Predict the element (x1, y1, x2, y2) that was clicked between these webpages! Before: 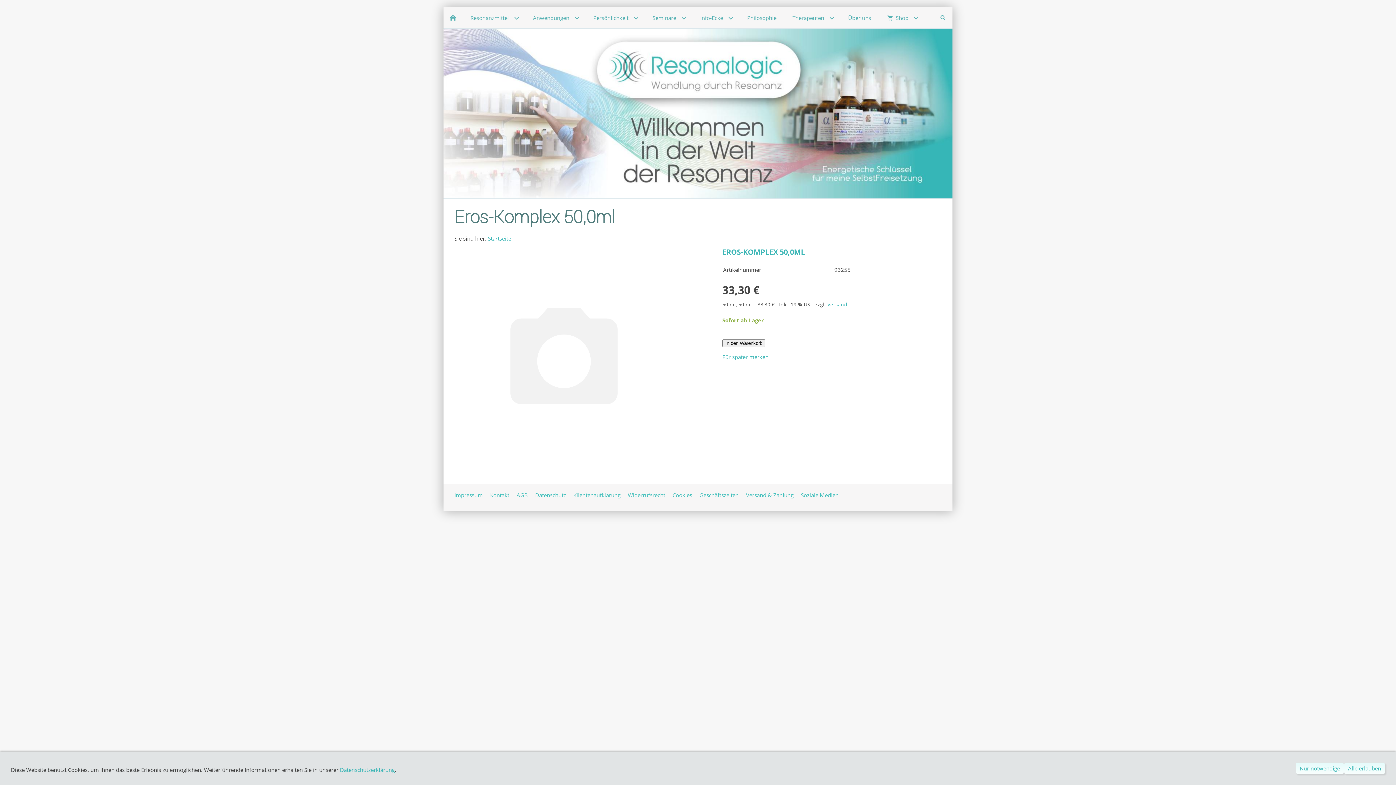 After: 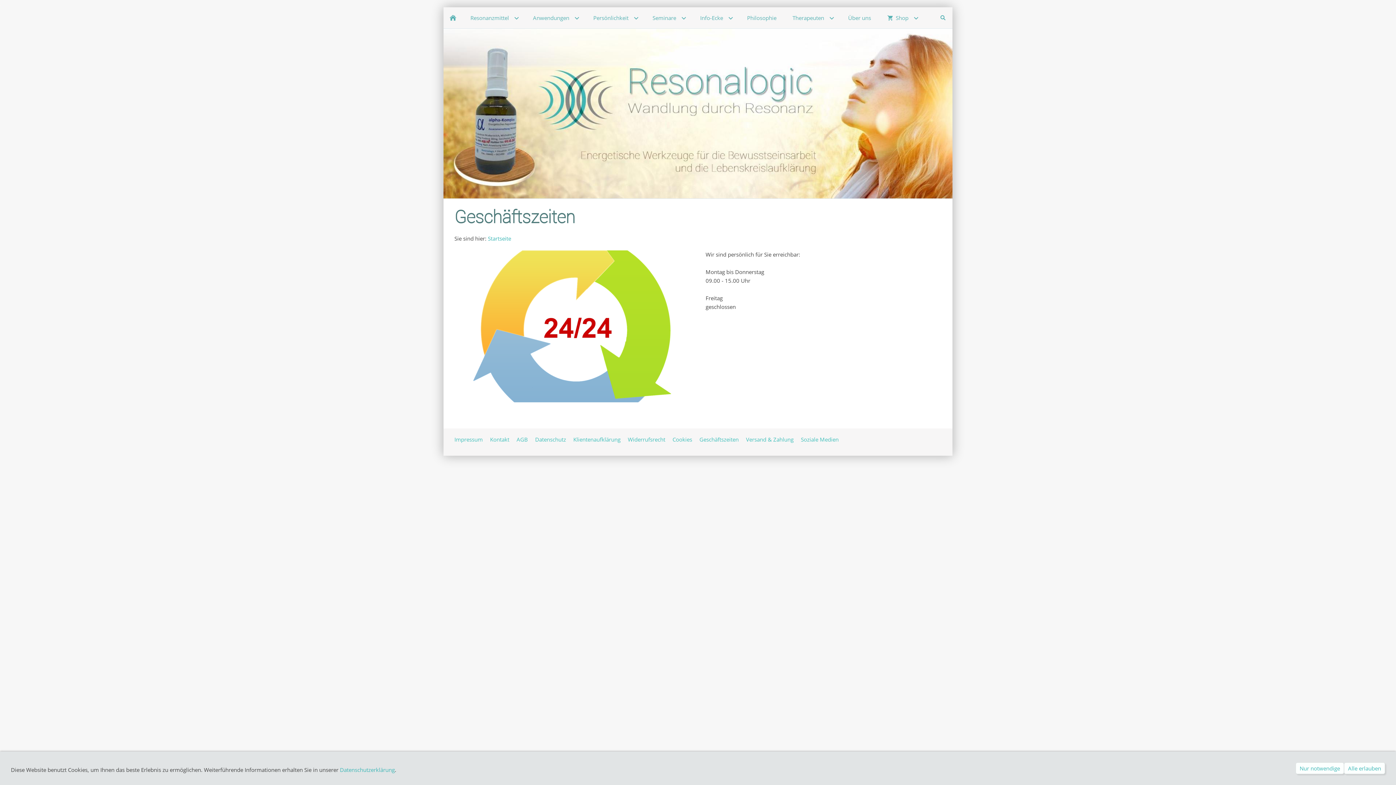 Action: bbox: (699, 491, 738, 498) label: Geschäftszeiten